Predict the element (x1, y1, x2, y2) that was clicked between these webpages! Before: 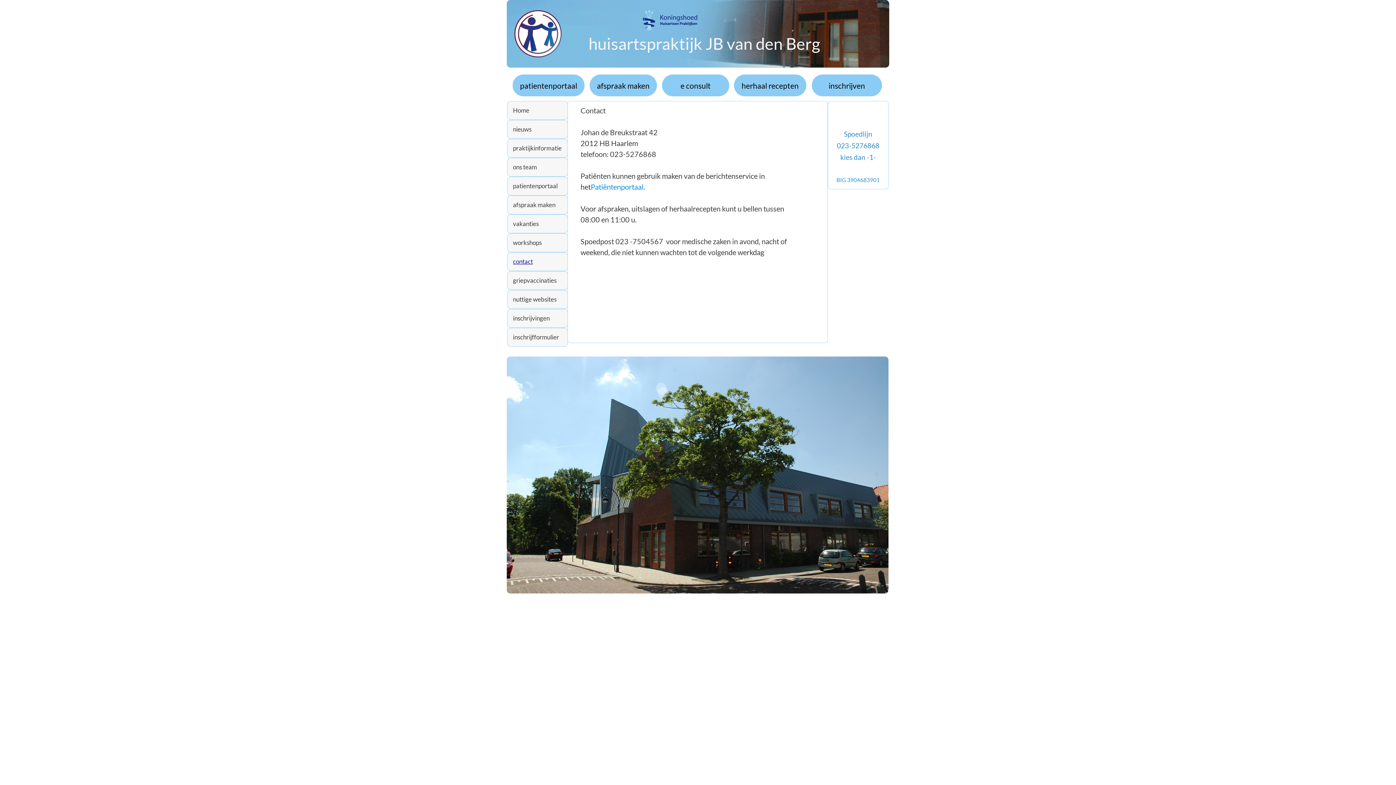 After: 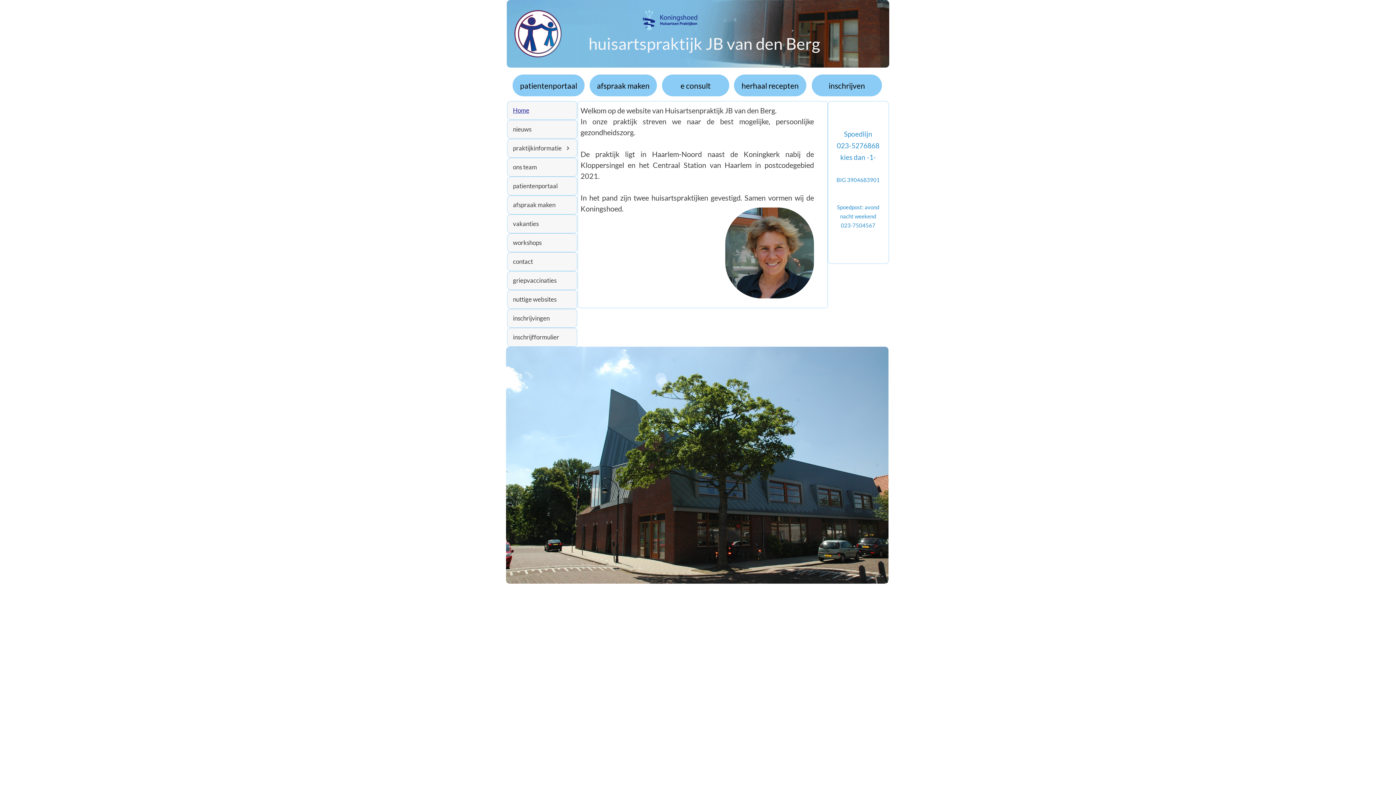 Action: bbox: (514, 10, 561, 57)